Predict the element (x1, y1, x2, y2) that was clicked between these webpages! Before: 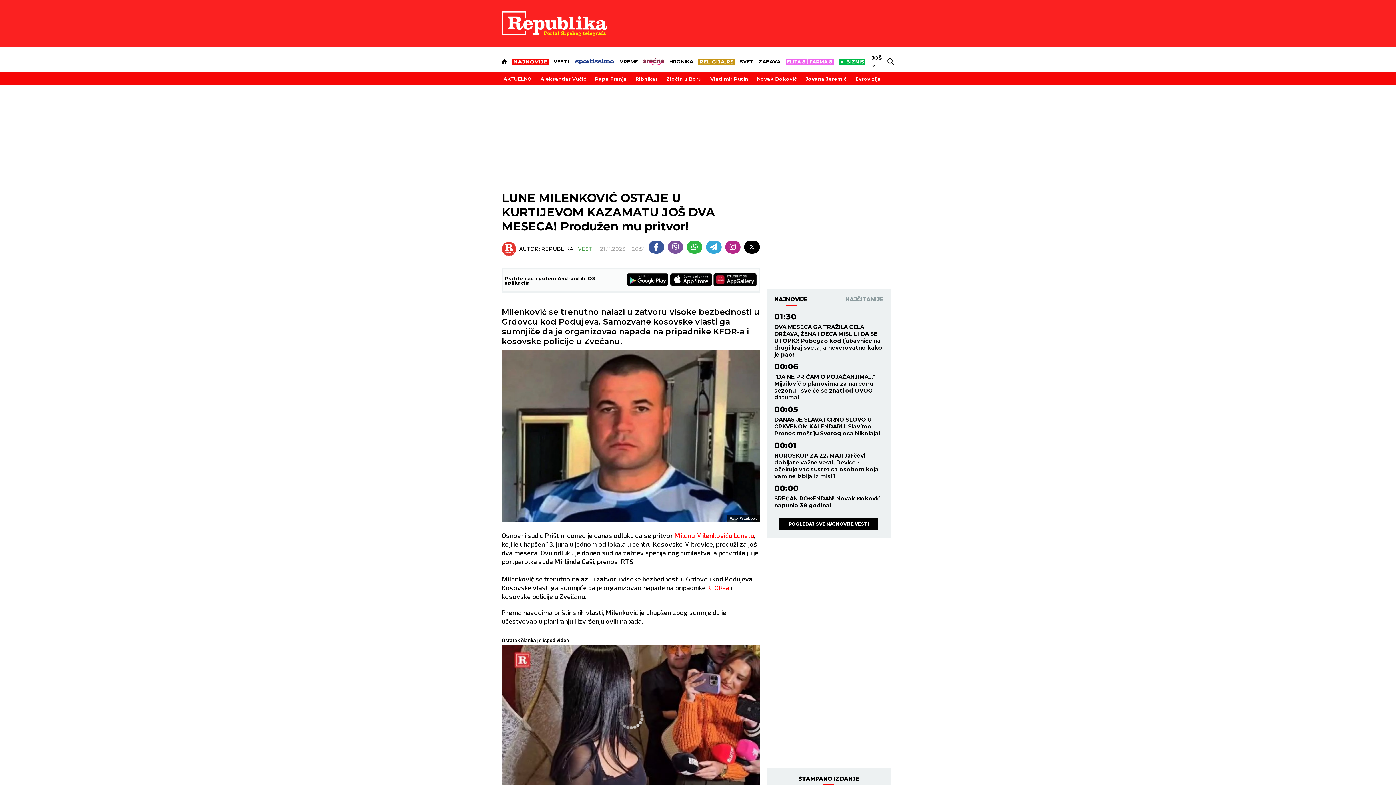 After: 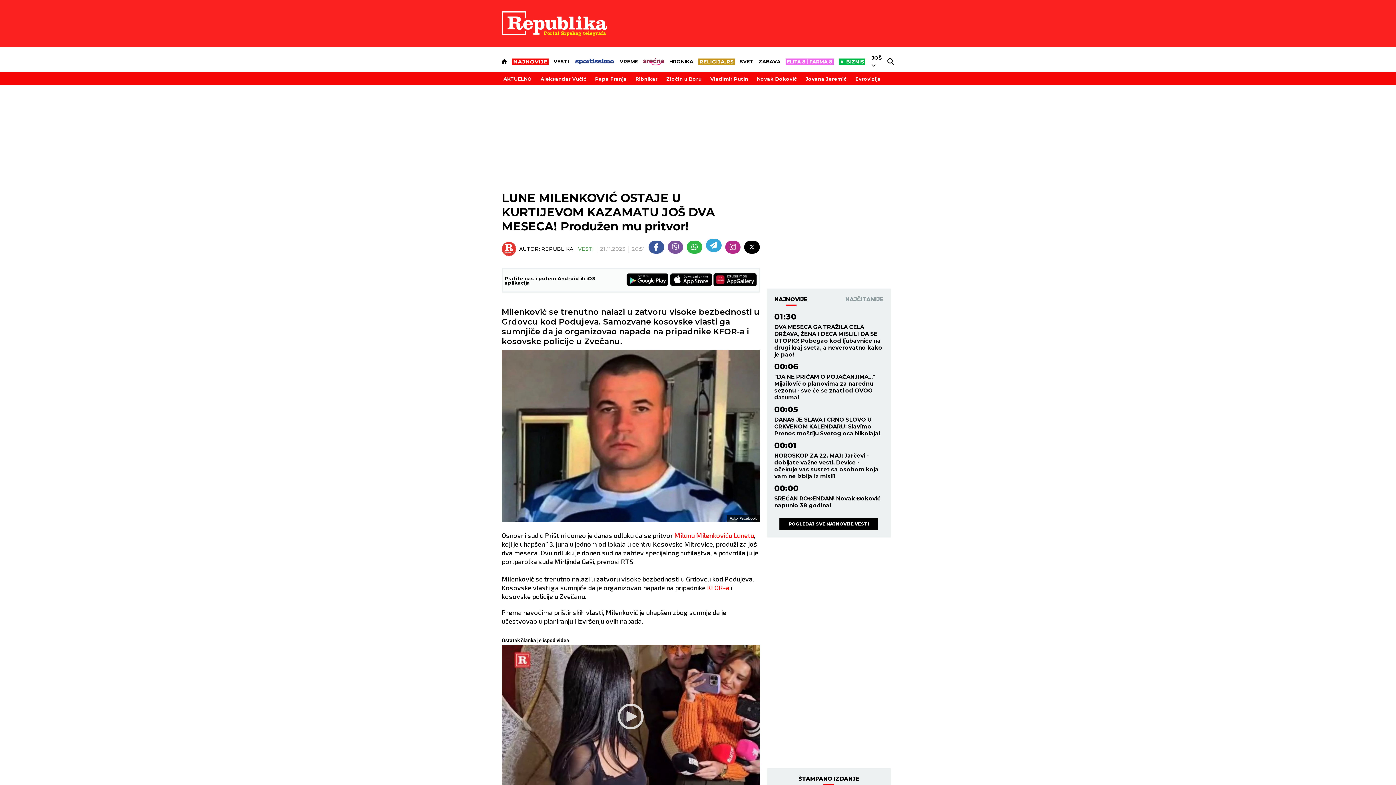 Action: bbox: (706, 240, 721, 253) label: Telegraf